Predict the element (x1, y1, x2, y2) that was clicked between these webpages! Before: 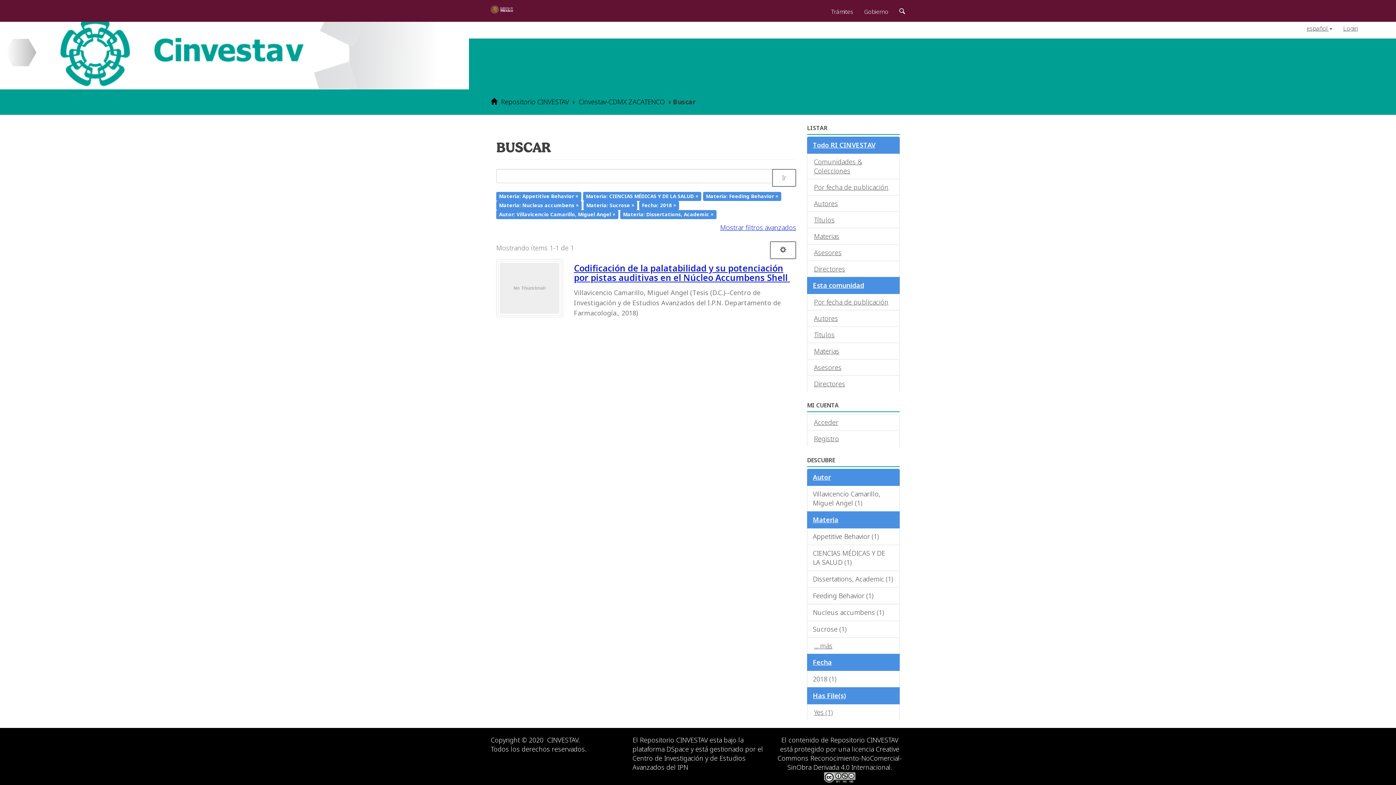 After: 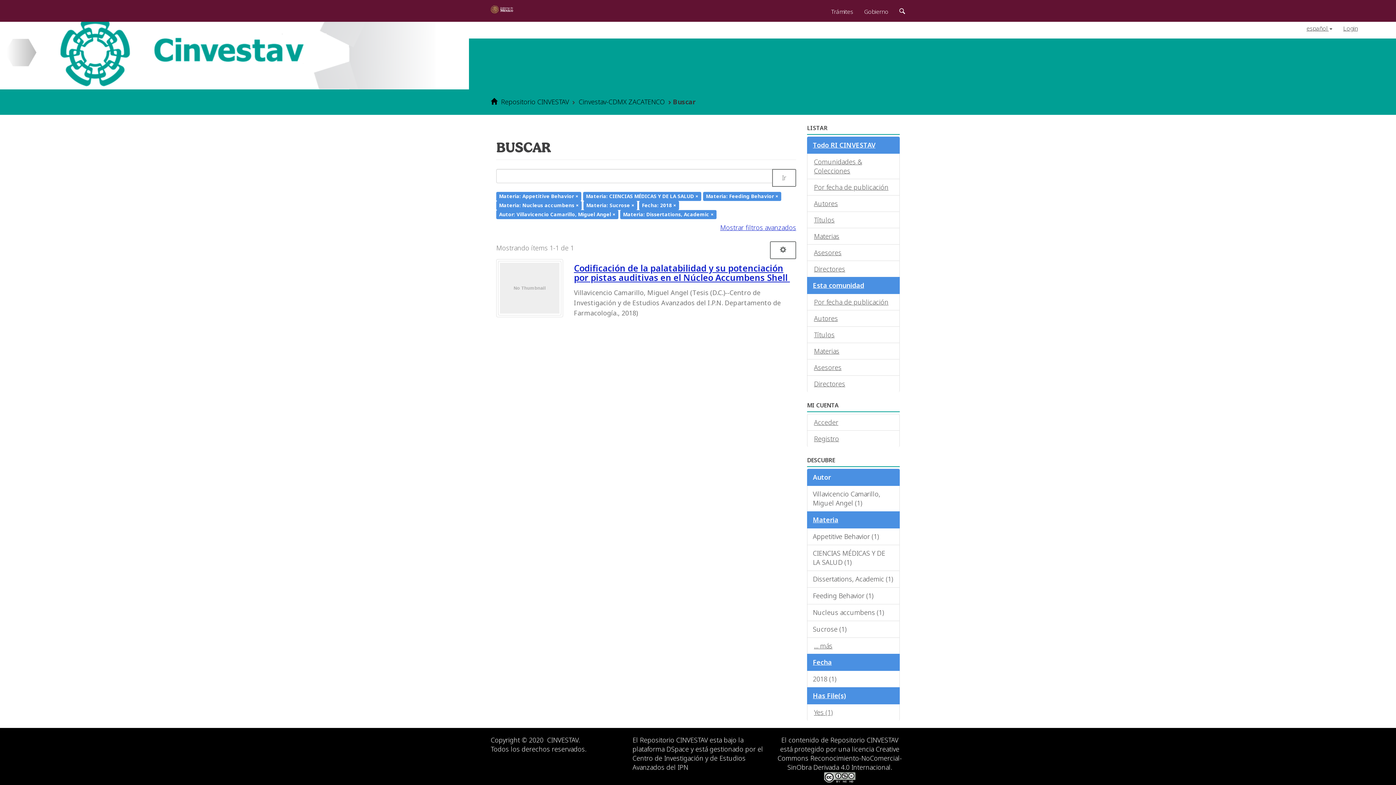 Action: label: Autor bbox: (807, 469, 900, 486)